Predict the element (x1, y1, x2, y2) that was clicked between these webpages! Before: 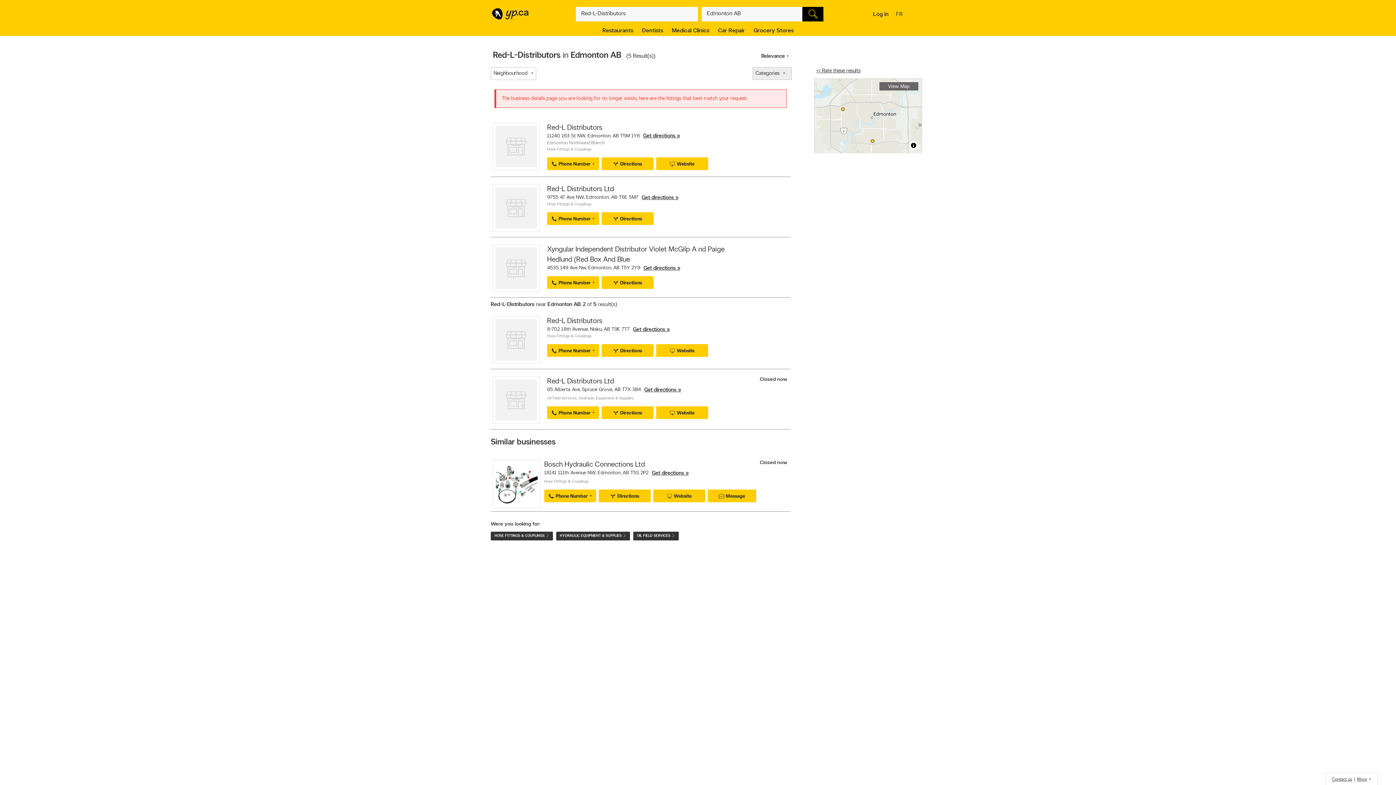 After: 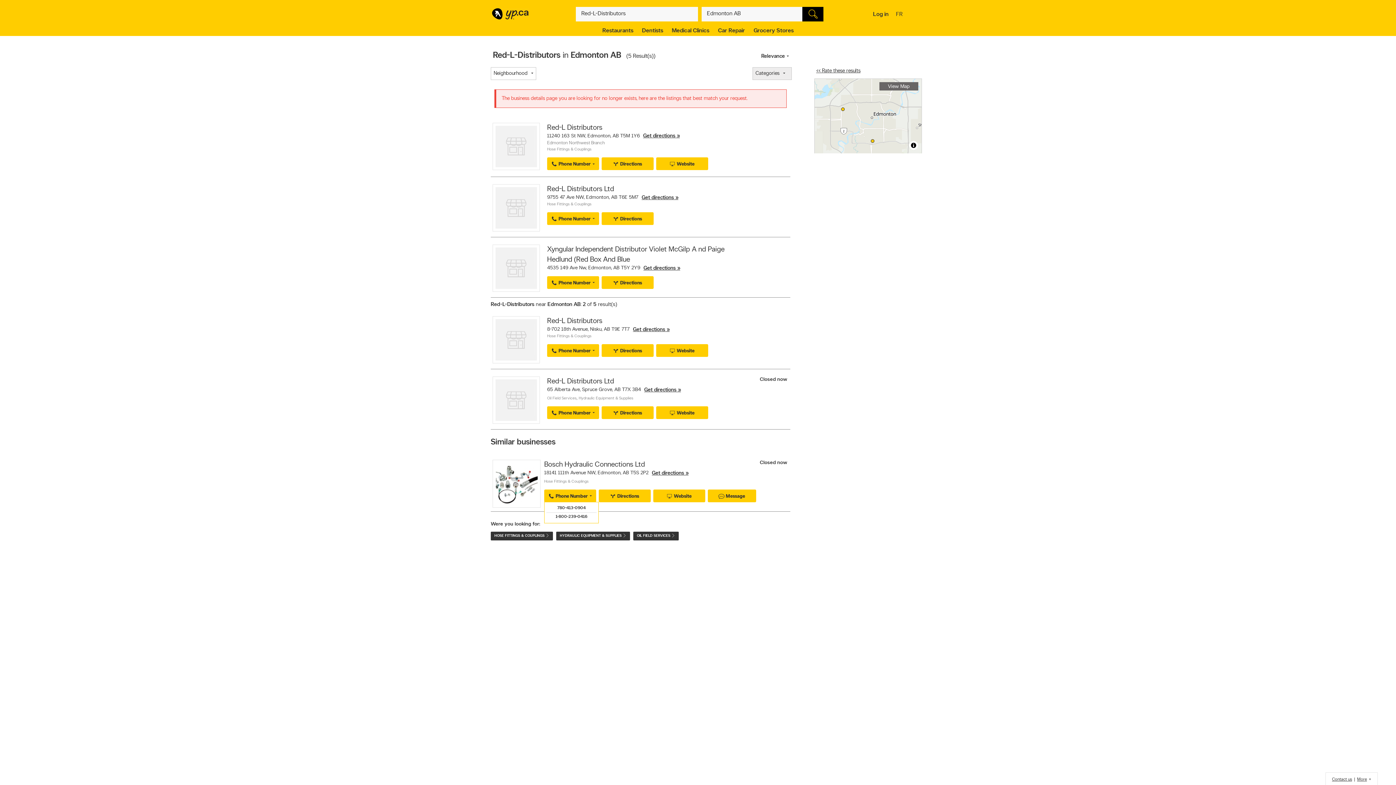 Action: bbox: (544, 489, 596, 502) label: Phone Number